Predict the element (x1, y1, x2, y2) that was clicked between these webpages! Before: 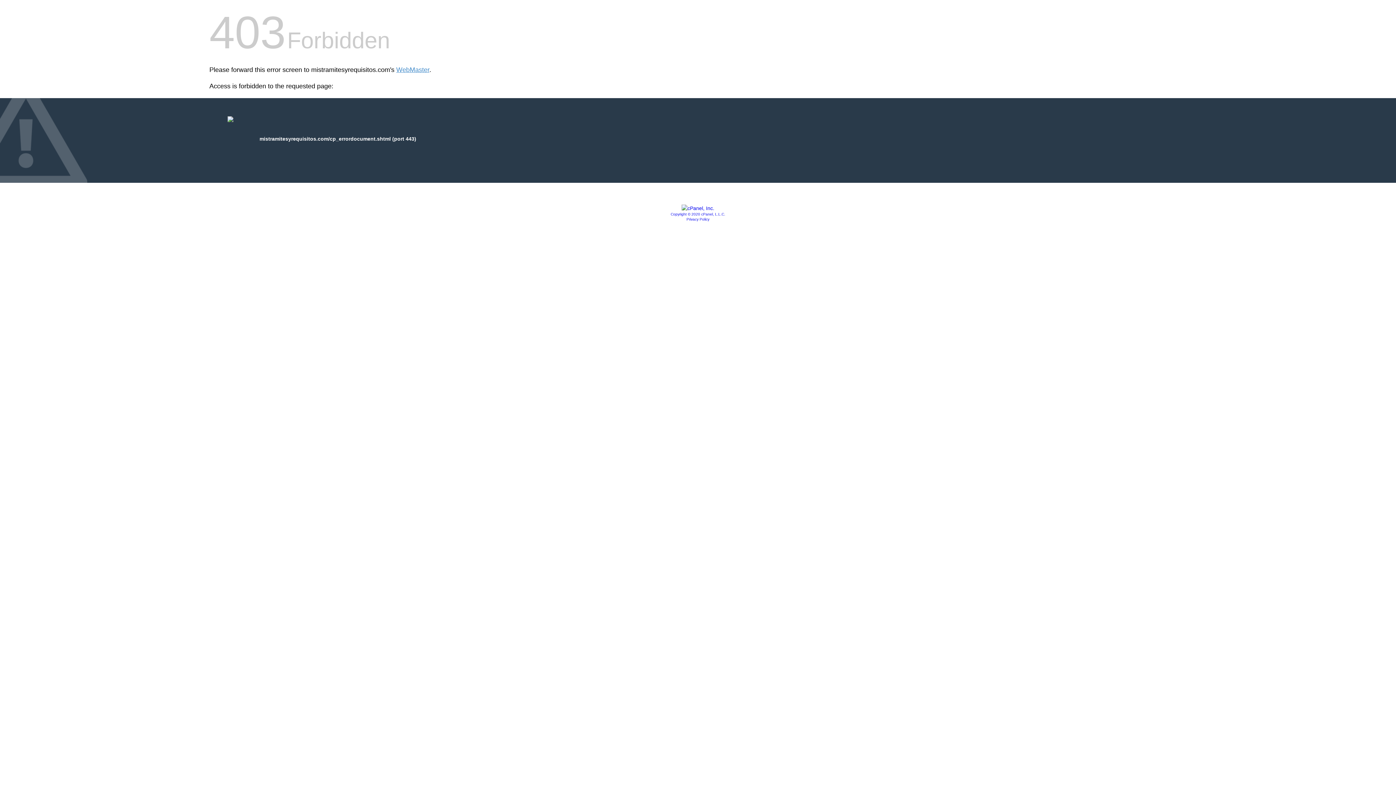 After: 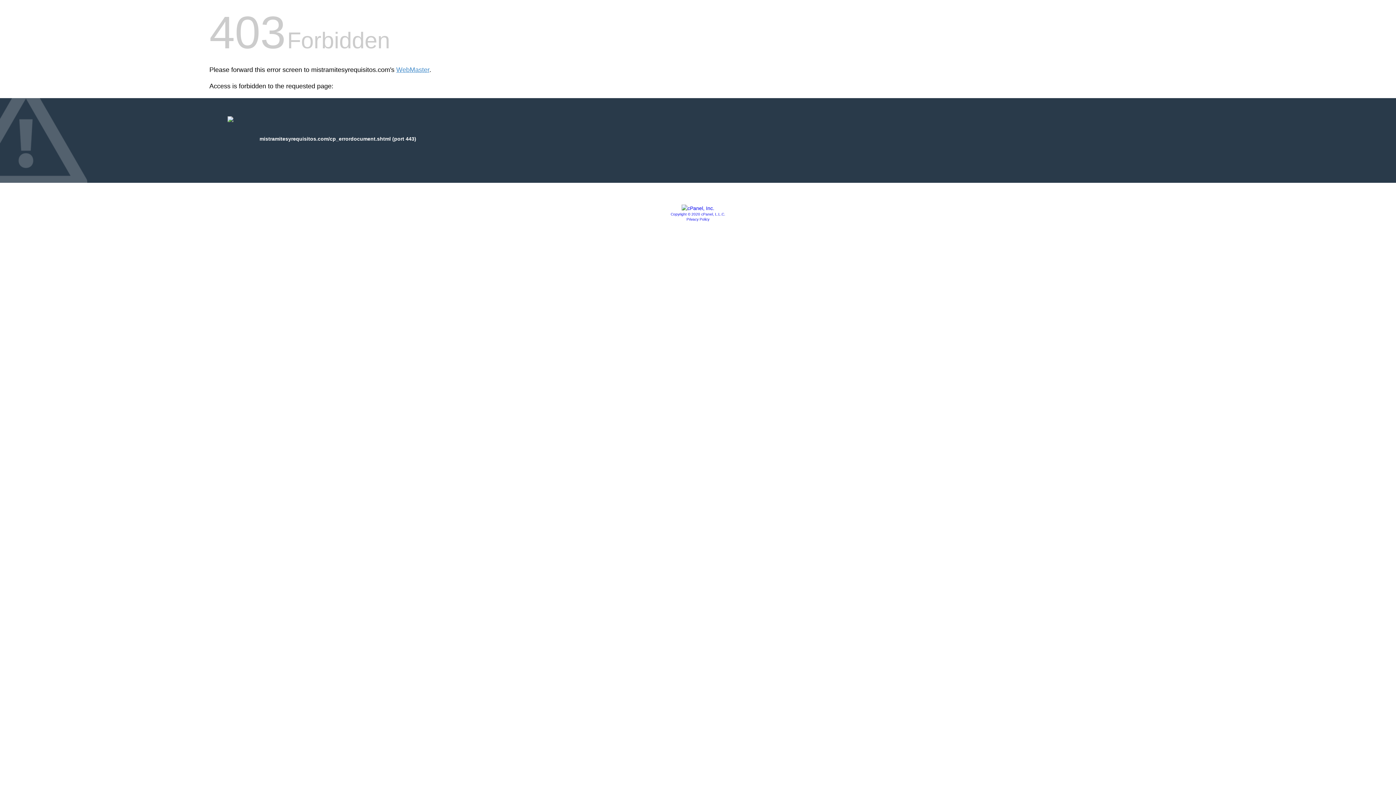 Action: bbox: (681, 205, 714, 211)